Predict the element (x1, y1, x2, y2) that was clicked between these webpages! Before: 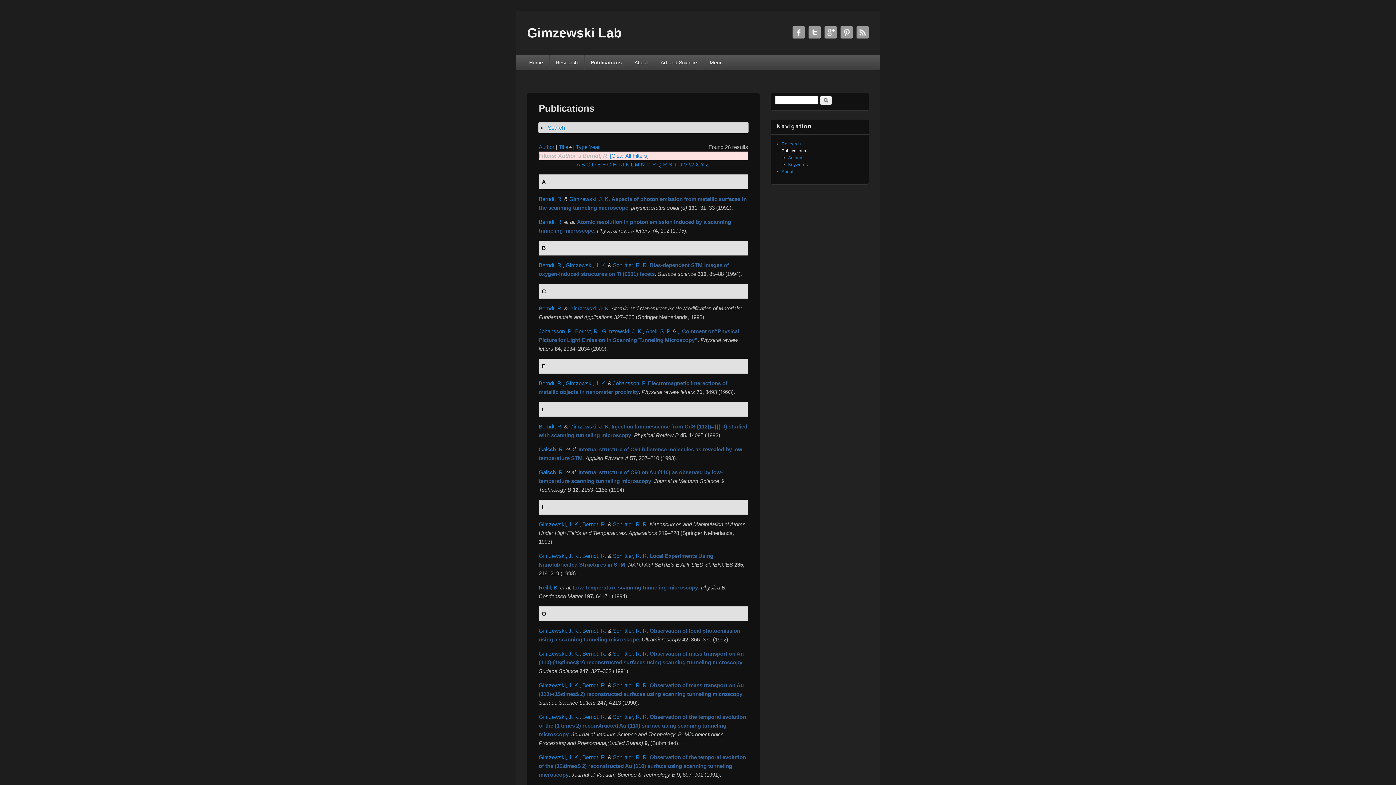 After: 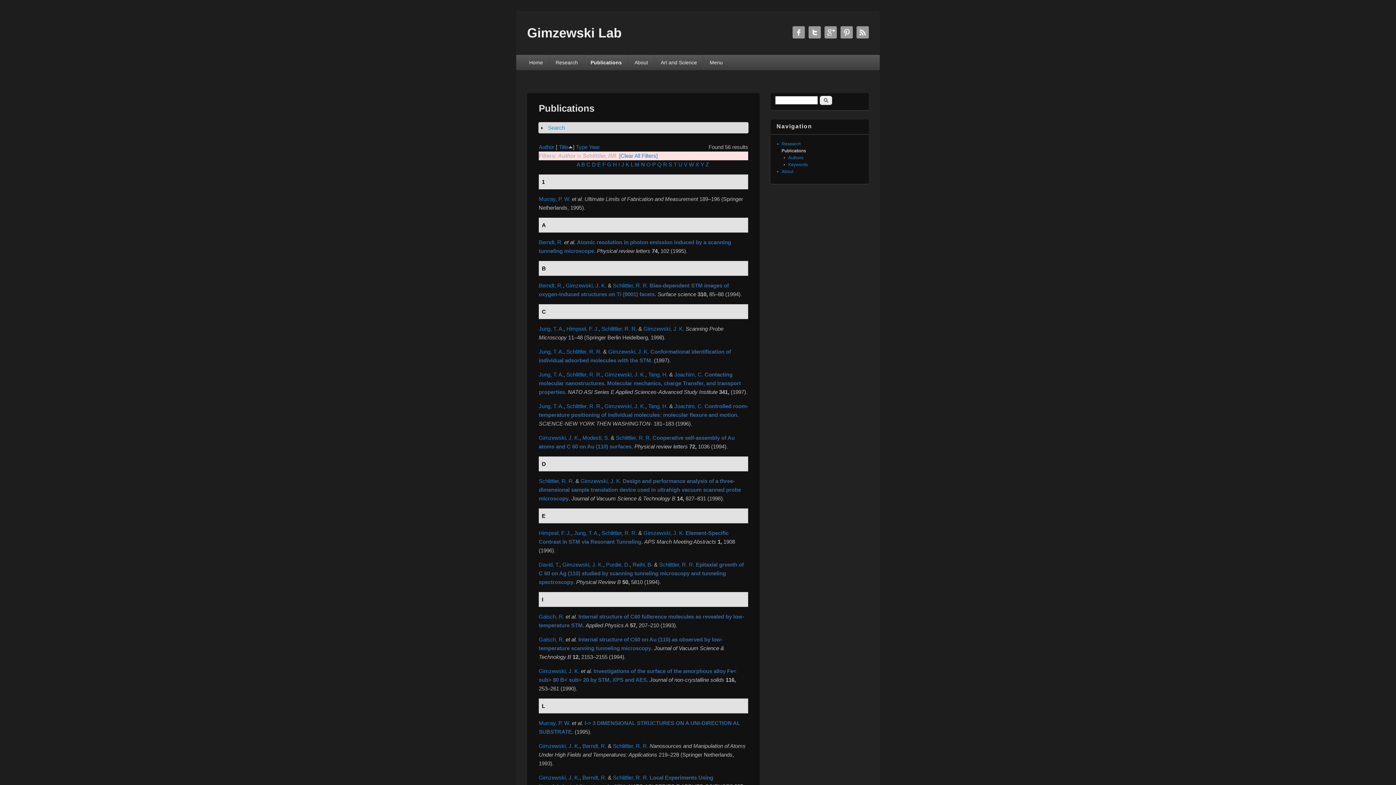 Action: bbox: (613, 714, 648, 720) label: Schlittler, R. R.